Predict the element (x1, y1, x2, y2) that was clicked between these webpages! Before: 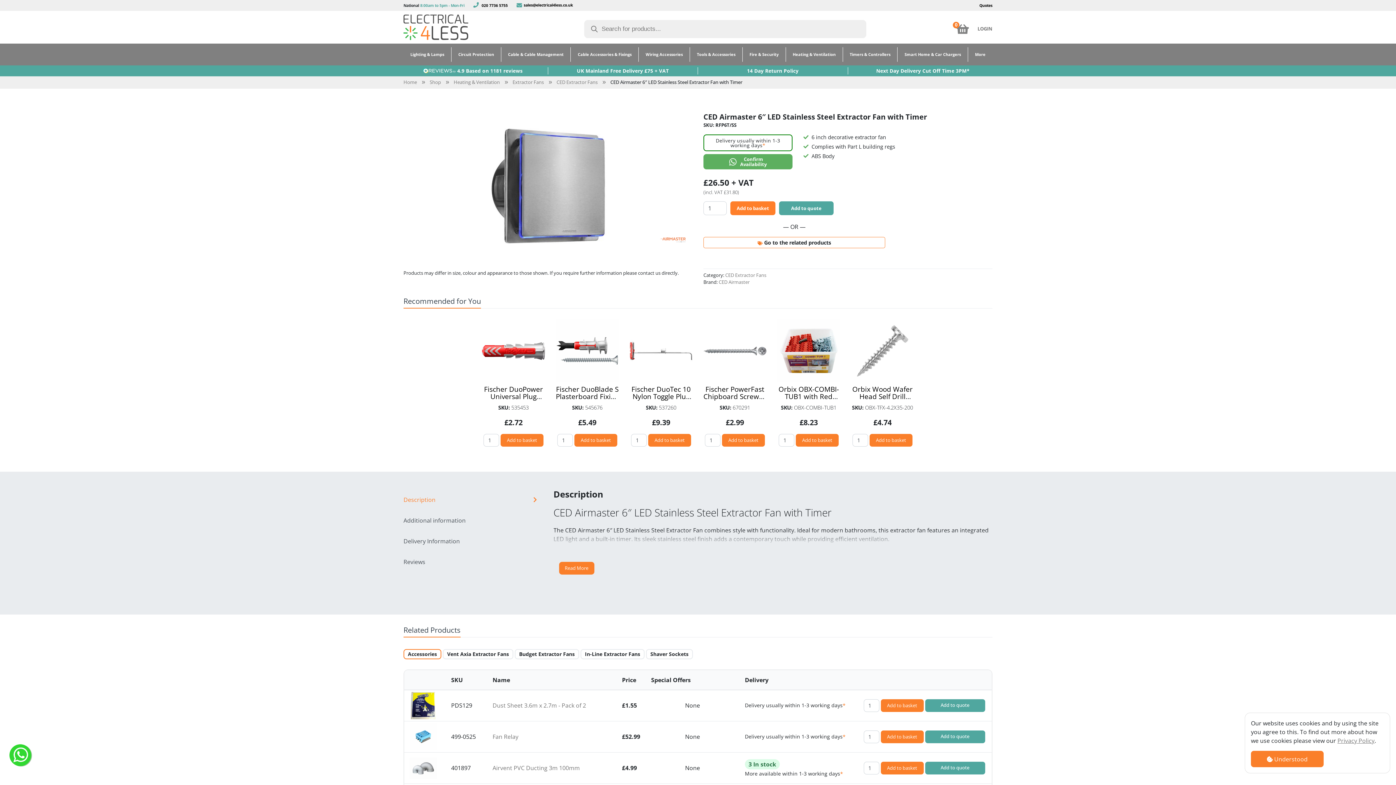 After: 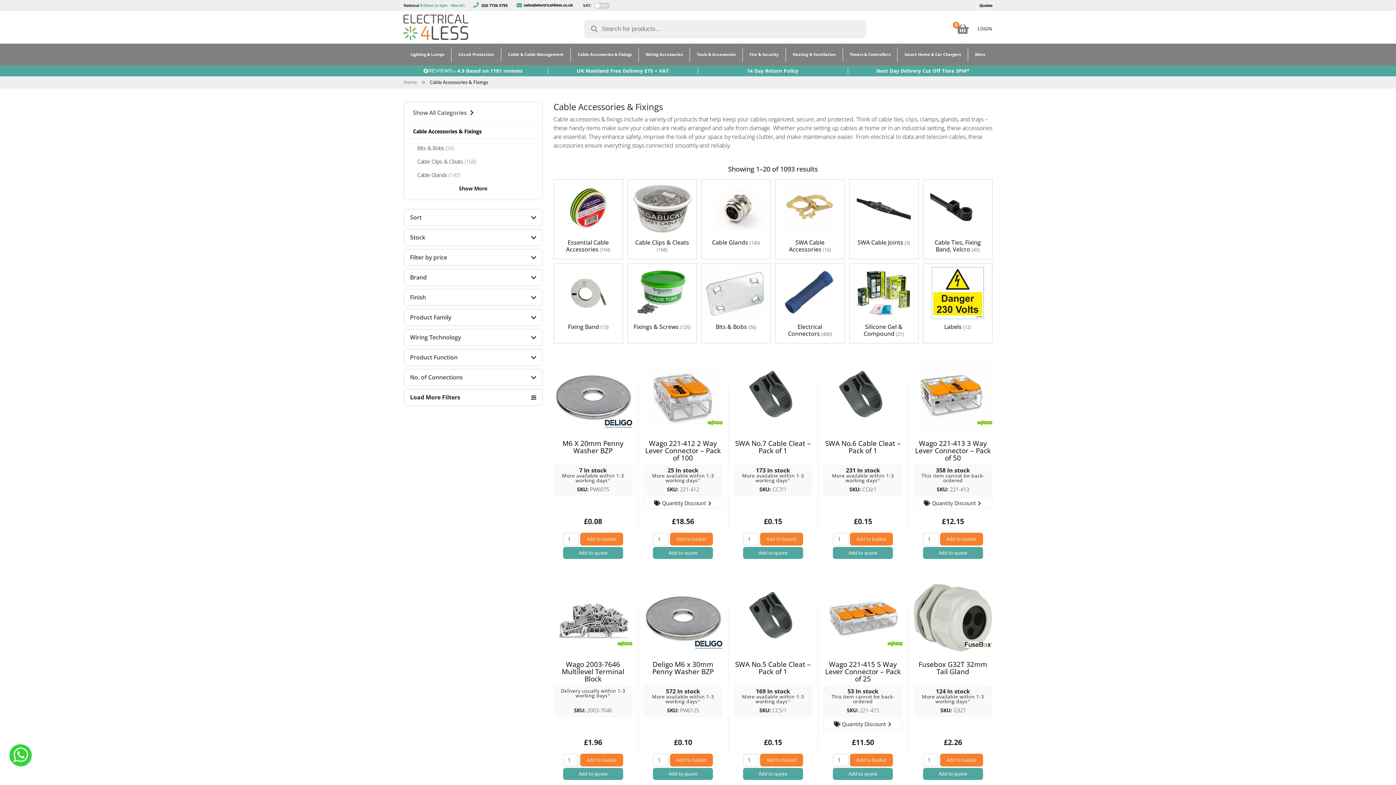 Action: label: Cable Accessories & Fixings bbox: (571, 47, 638, 61)